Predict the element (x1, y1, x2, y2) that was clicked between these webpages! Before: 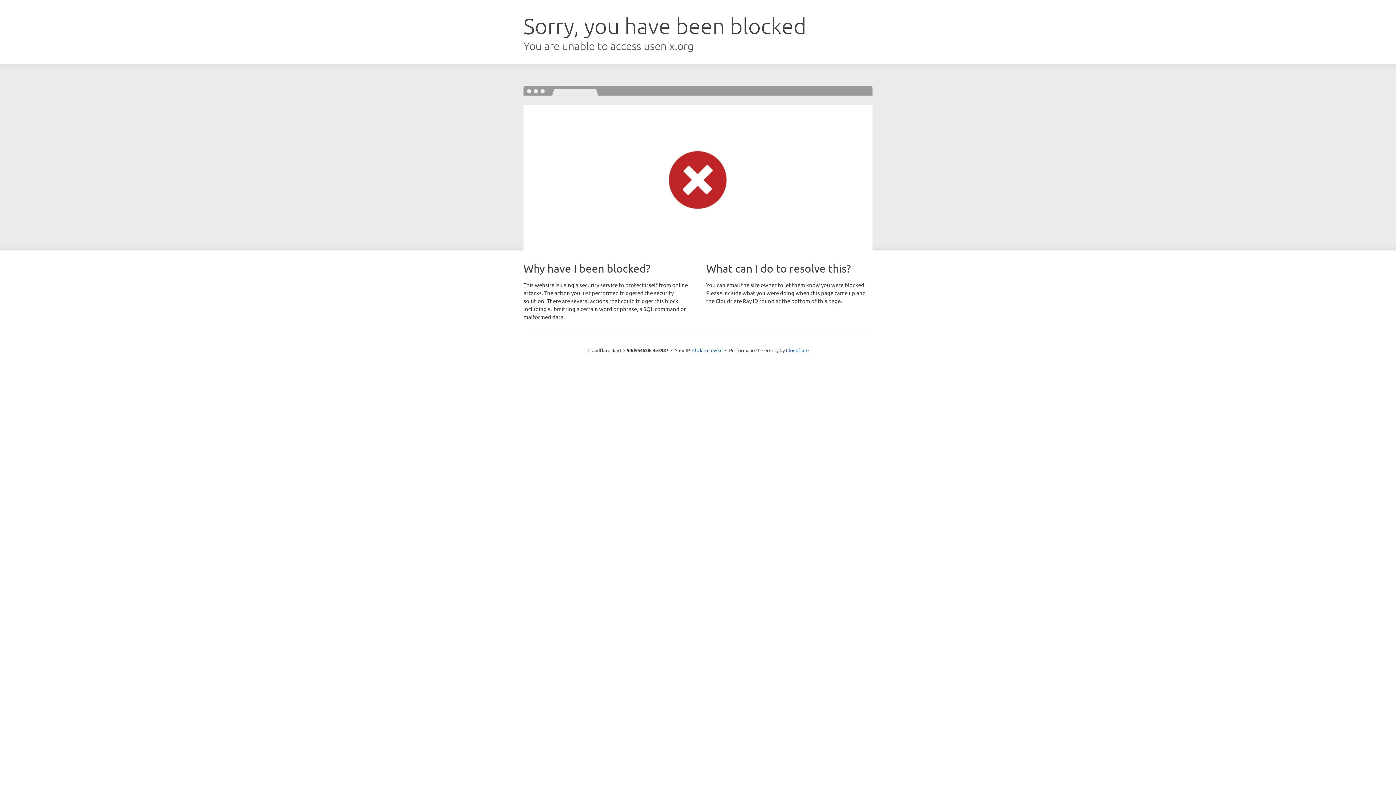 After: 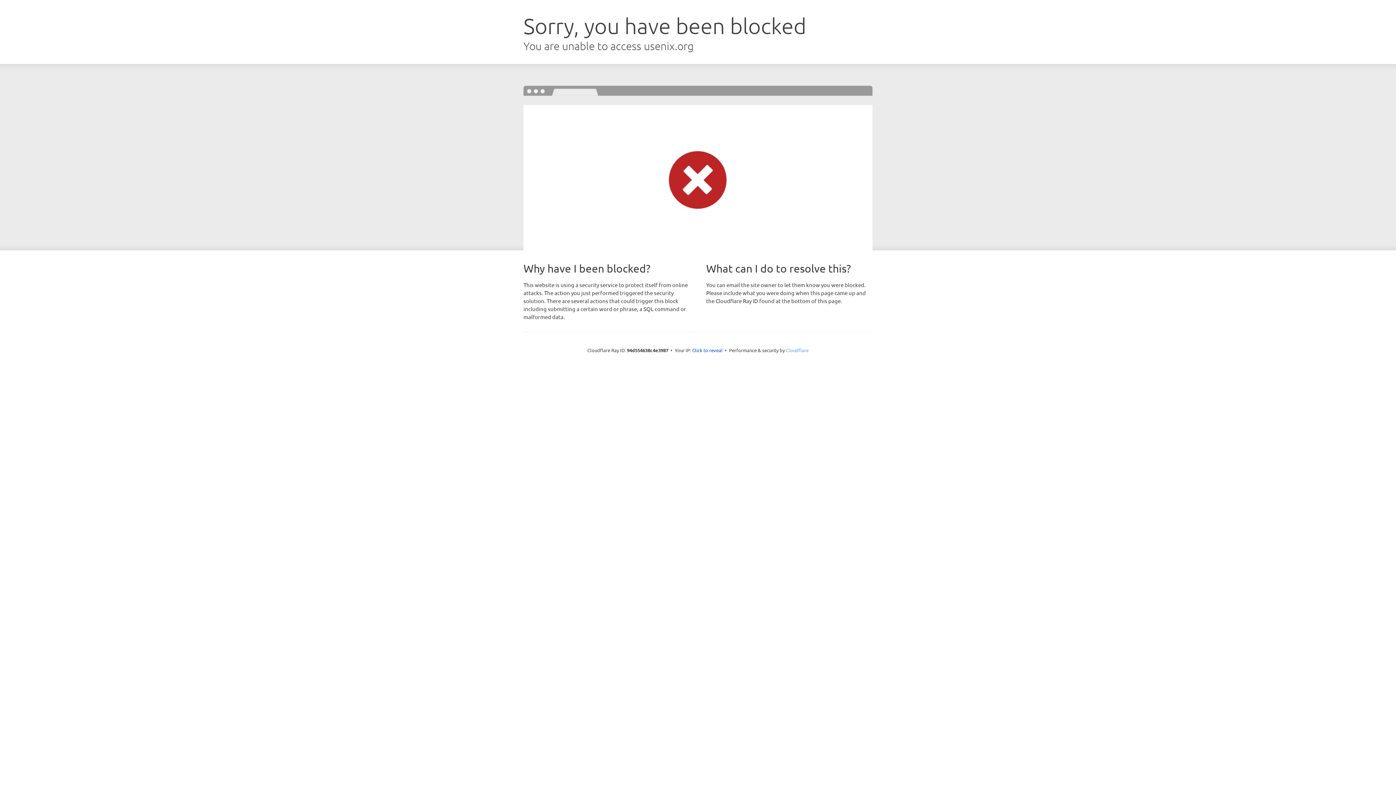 Action: bbox: (786, 347, 808, 353) label: Cloudflare